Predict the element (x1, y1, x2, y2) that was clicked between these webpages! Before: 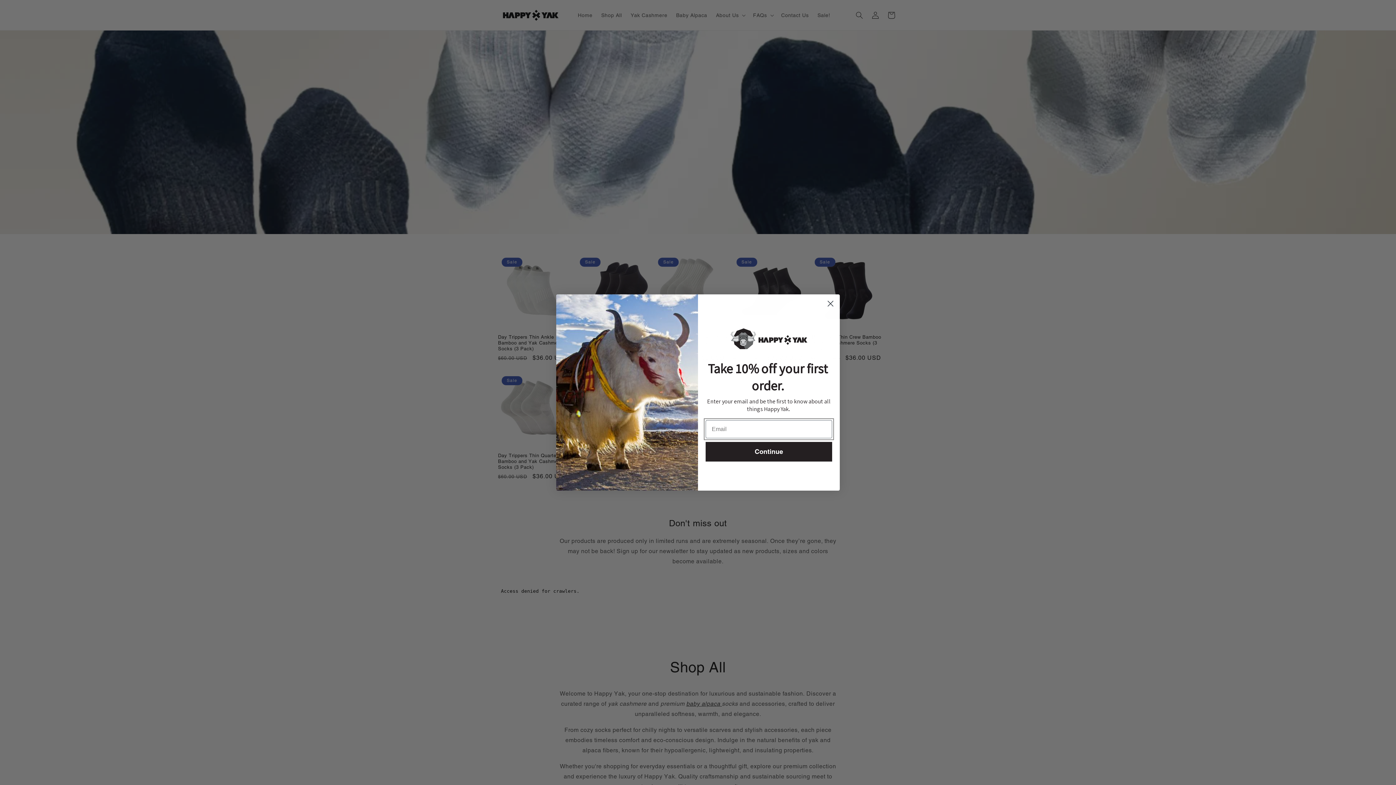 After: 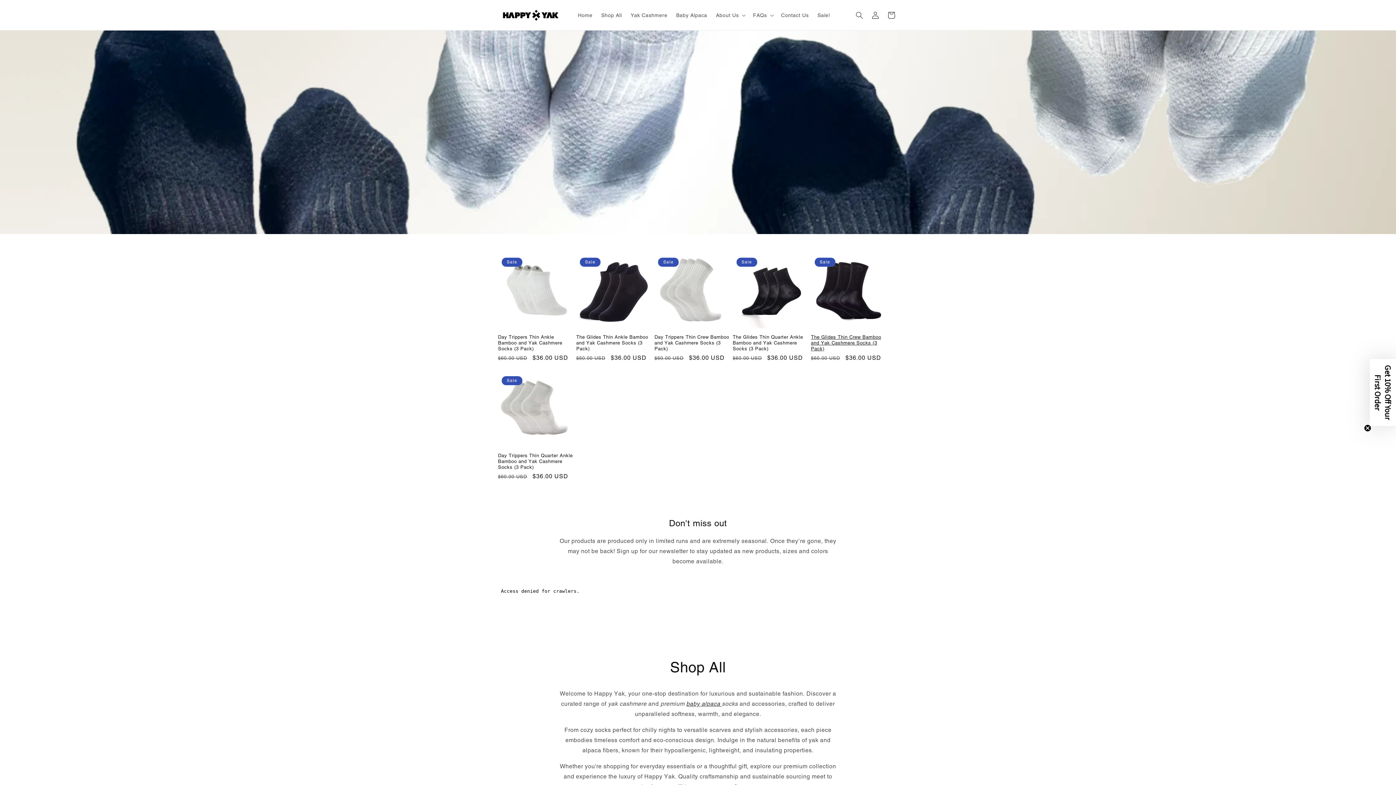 Action: label: Close dialog bbox: (824, 297, 837, 310)